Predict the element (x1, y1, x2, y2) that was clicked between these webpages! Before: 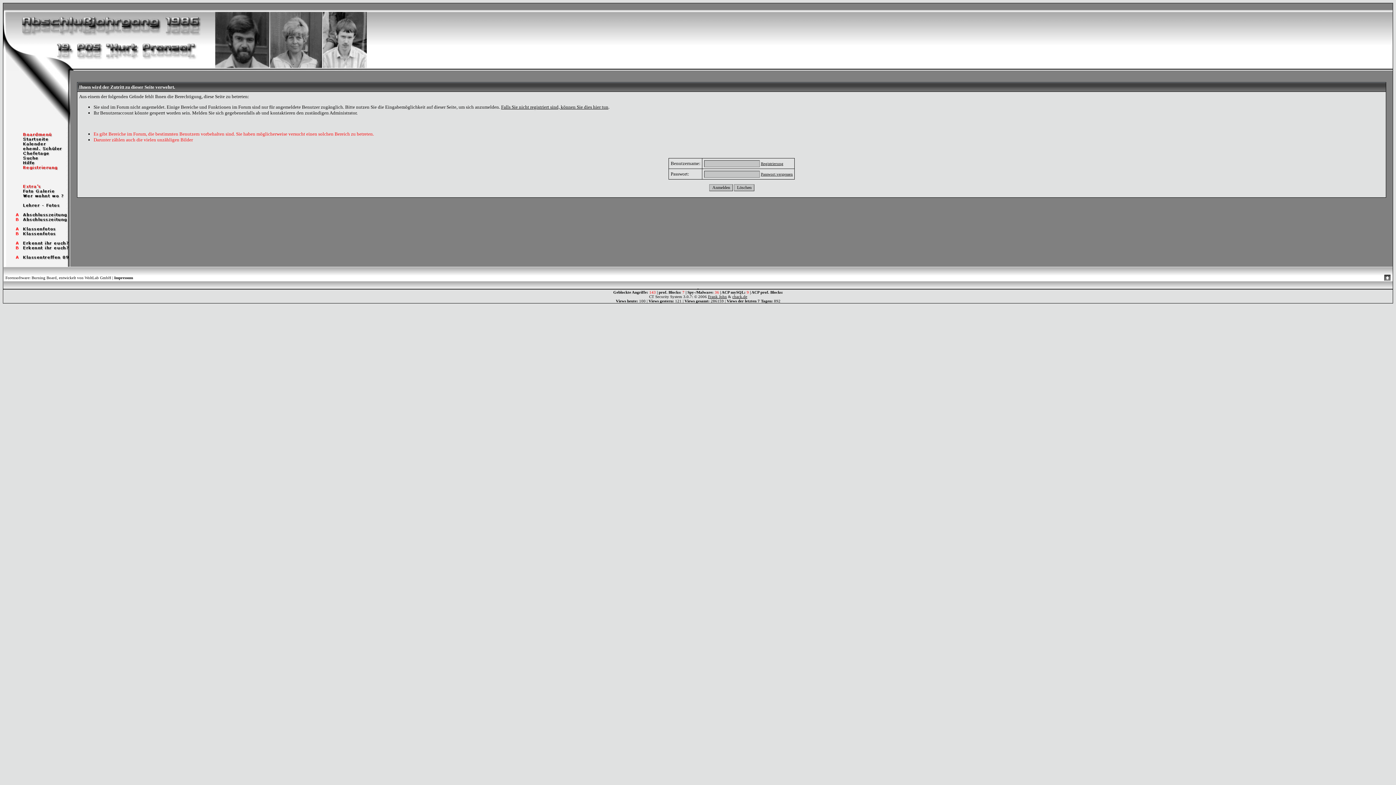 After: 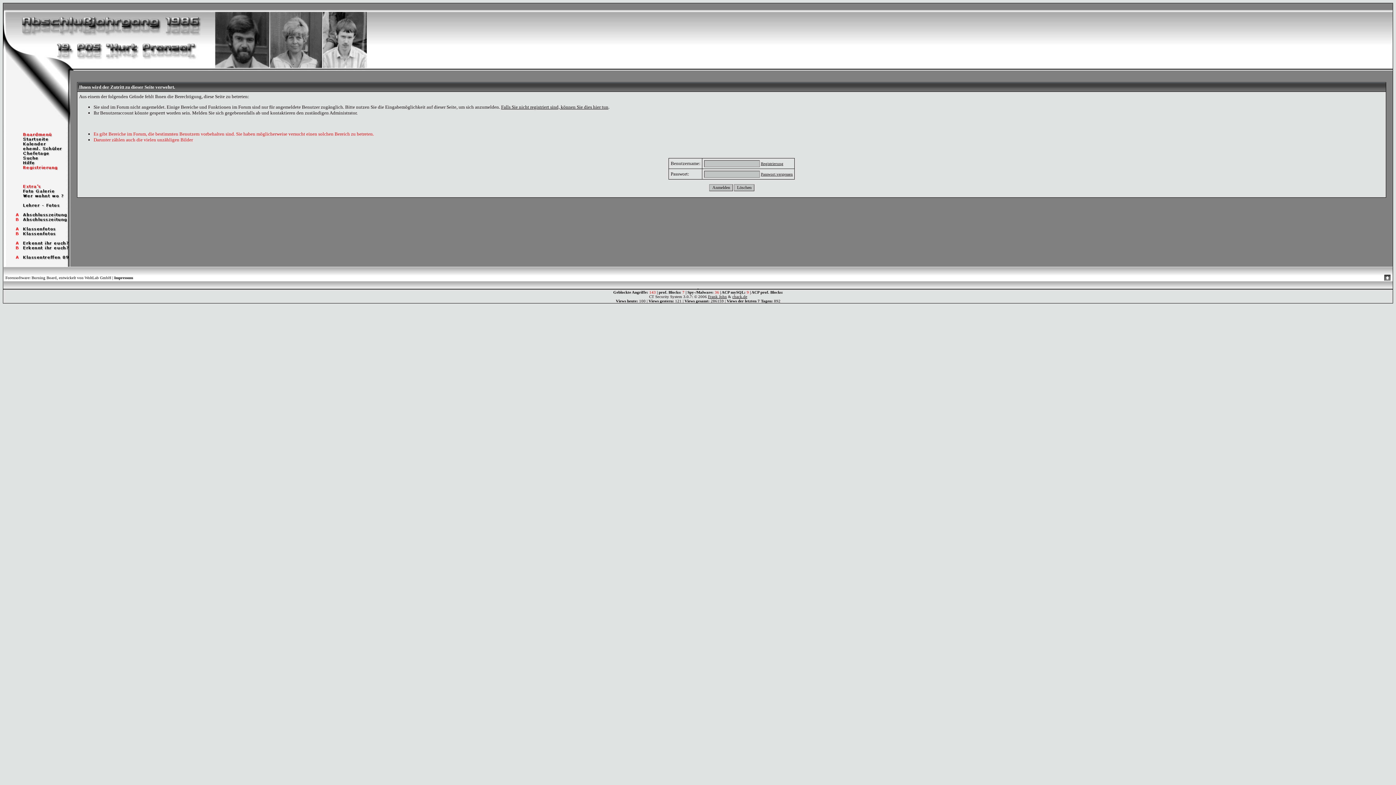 Action: bbox: (3, 217, 70, 223)